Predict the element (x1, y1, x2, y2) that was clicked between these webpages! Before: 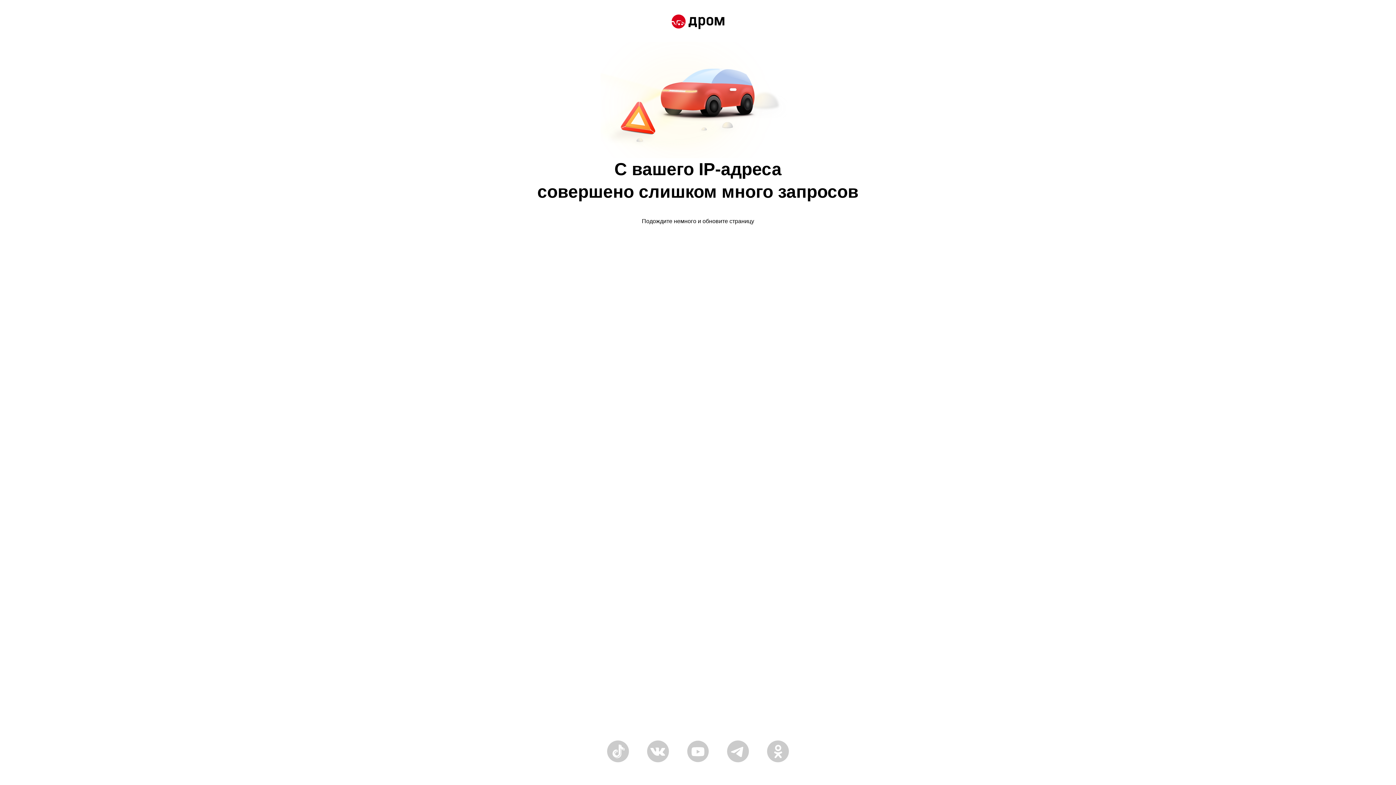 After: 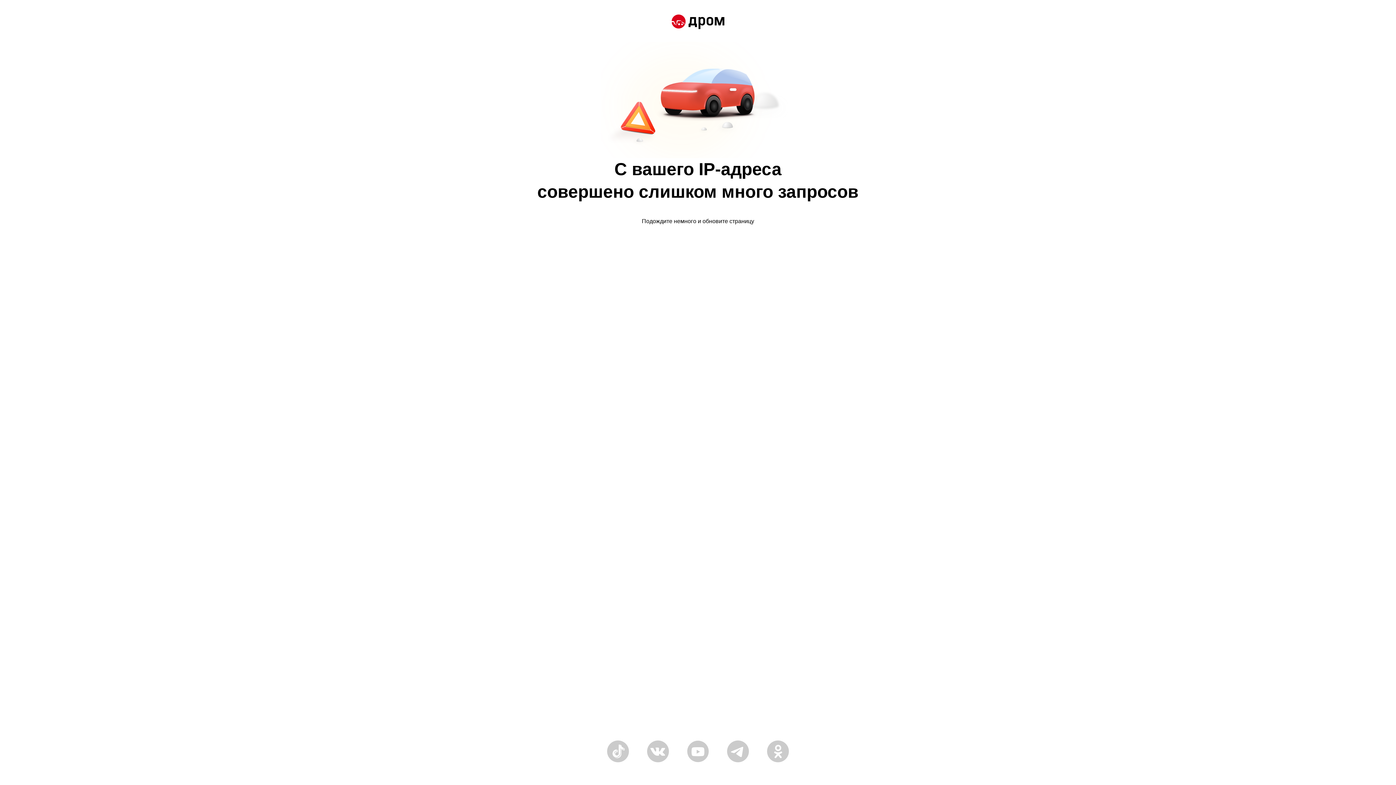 Action: bbox: (671, 14, 724, 30)